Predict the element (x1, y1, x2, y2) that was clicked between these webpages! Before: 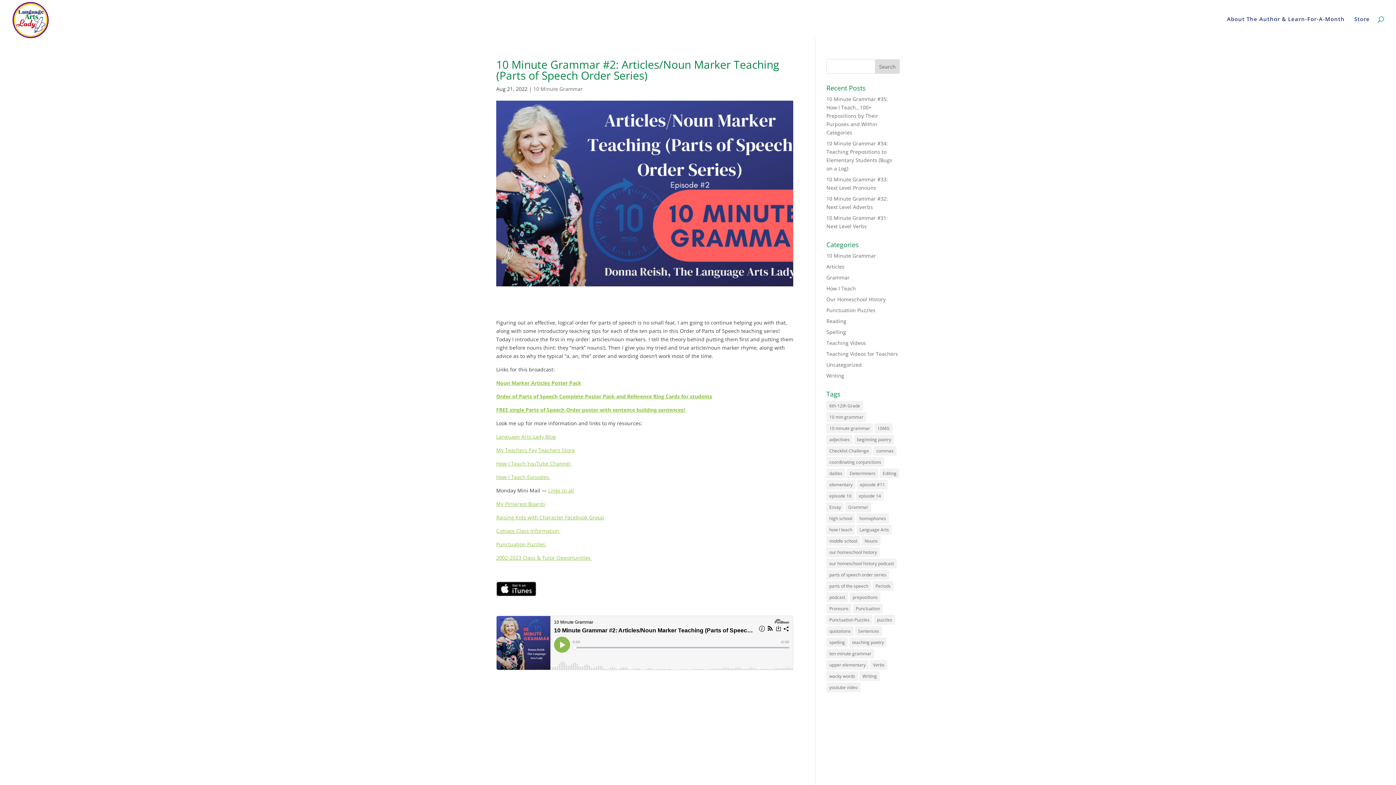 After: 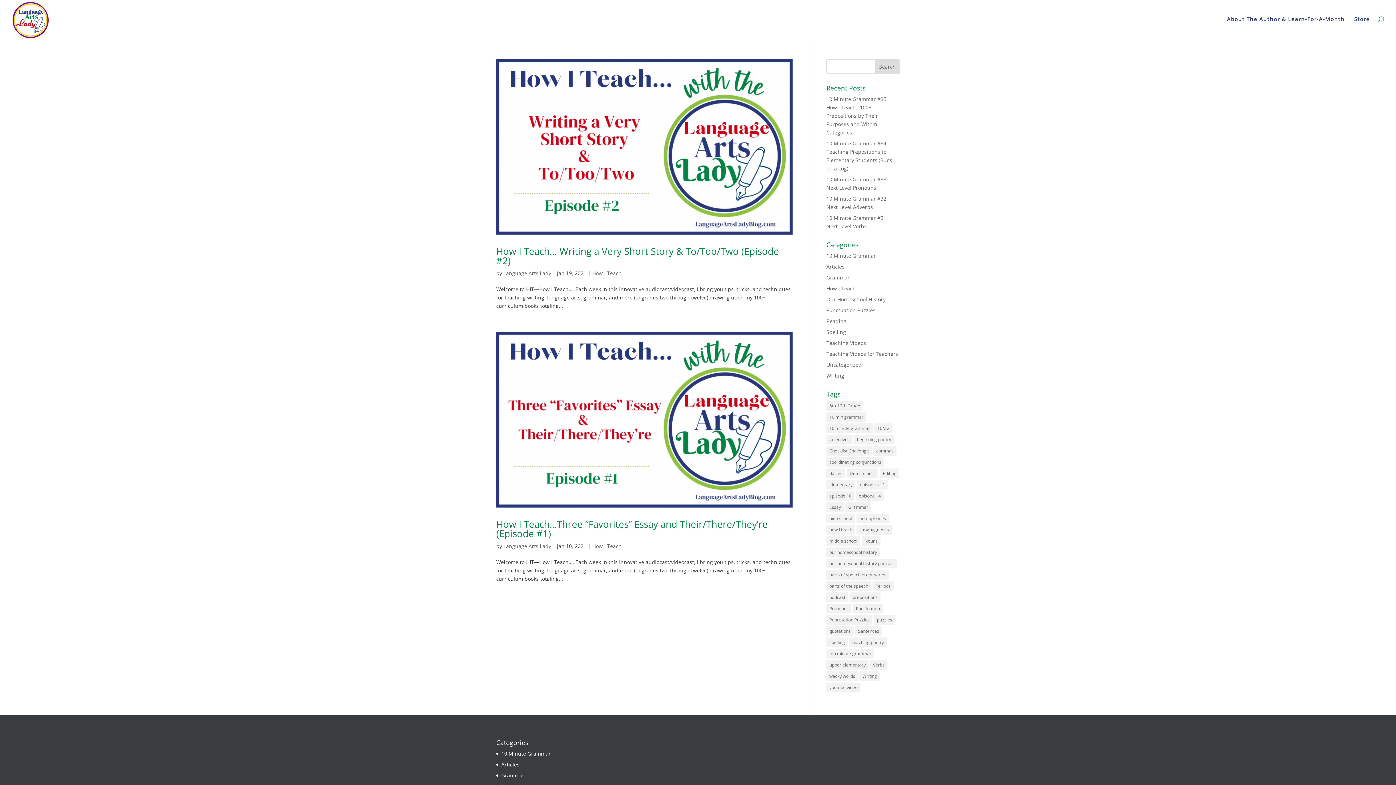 Action: label: how I teach (2 items) bbox: (826, 525, 855, 534)